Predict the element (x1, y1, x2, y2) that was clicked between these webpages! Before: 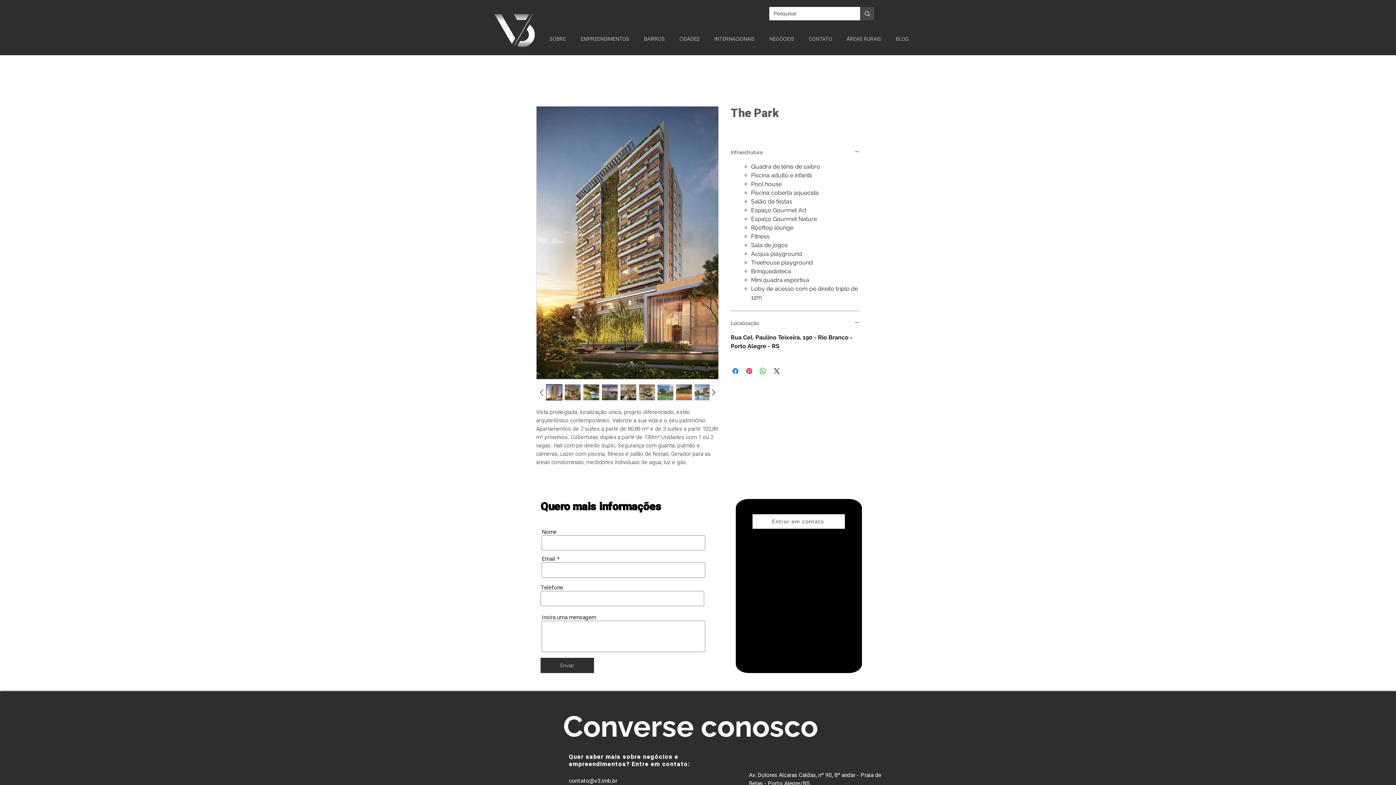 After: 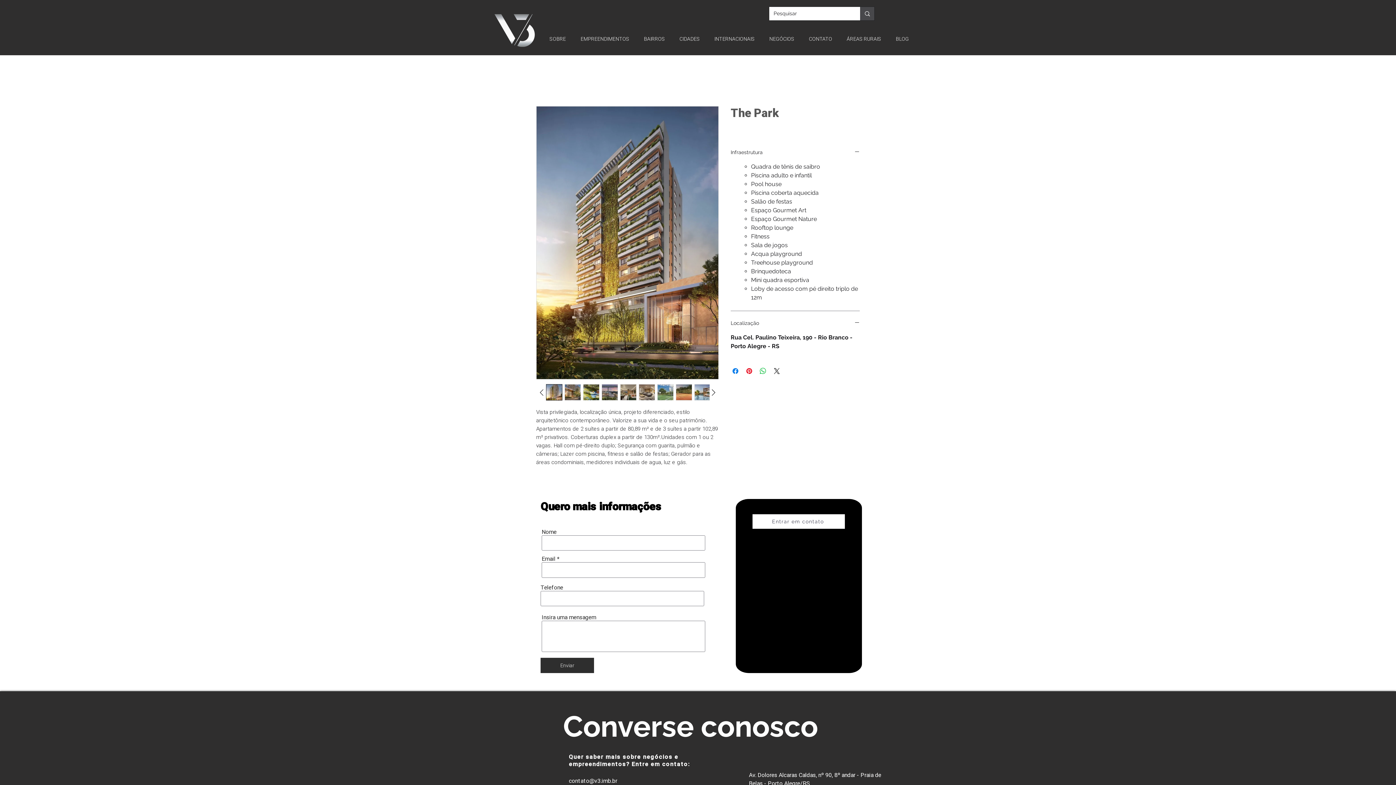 Action: bbox: (752, 514, 845, 529) label: Entrar em contato